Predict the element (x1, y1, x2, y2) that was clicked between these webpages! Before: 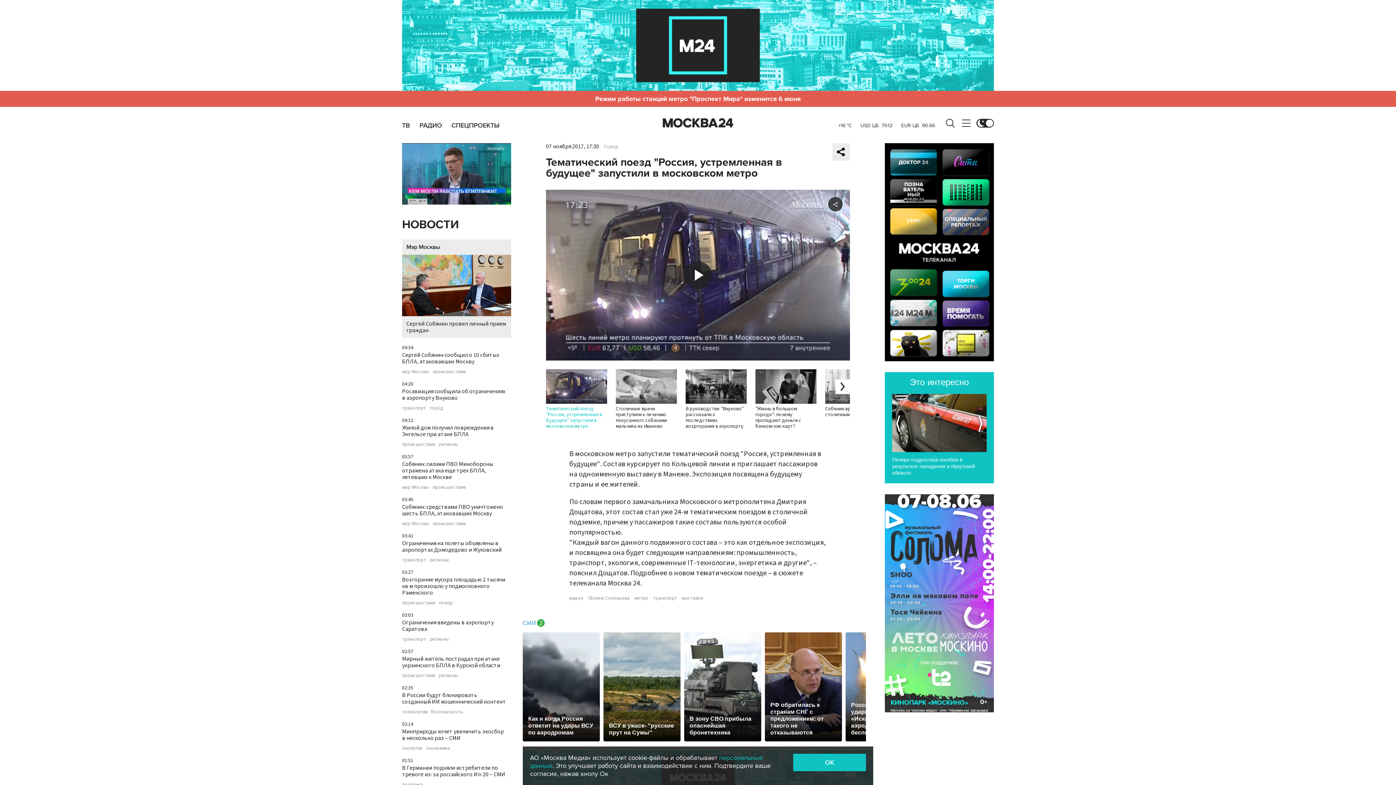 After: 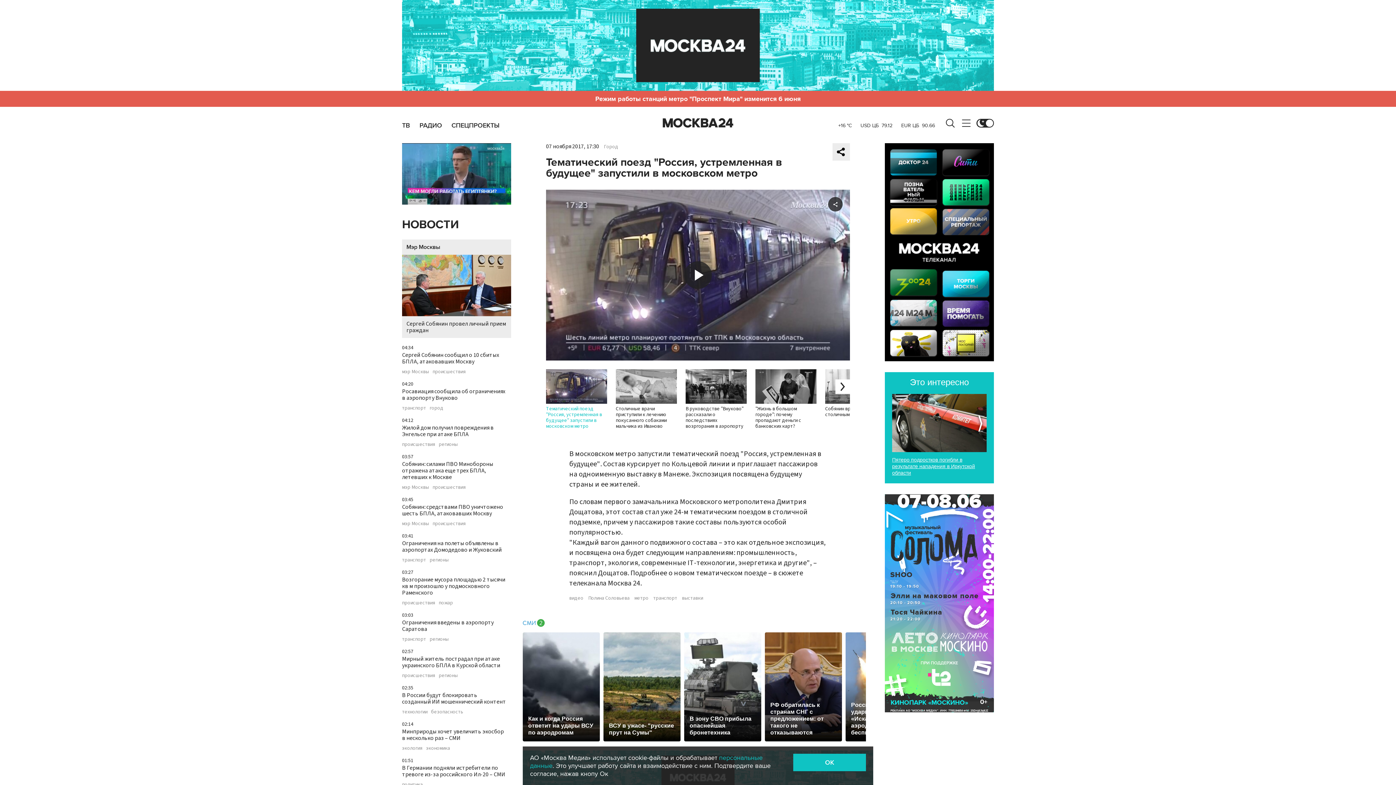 Action: label: Пятеро подростков погибли в результате нападения в Иркутской области bbox: (892, 456, 986, 476)